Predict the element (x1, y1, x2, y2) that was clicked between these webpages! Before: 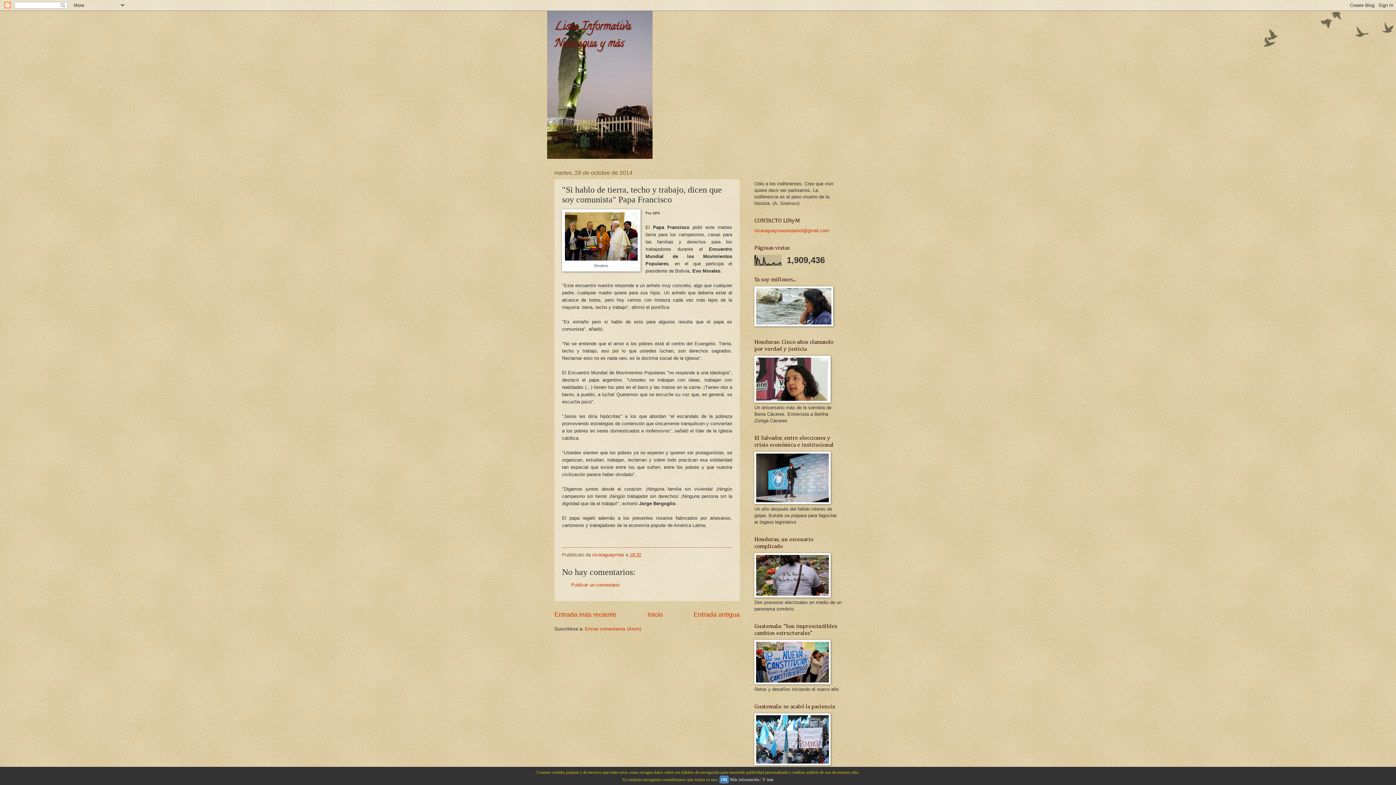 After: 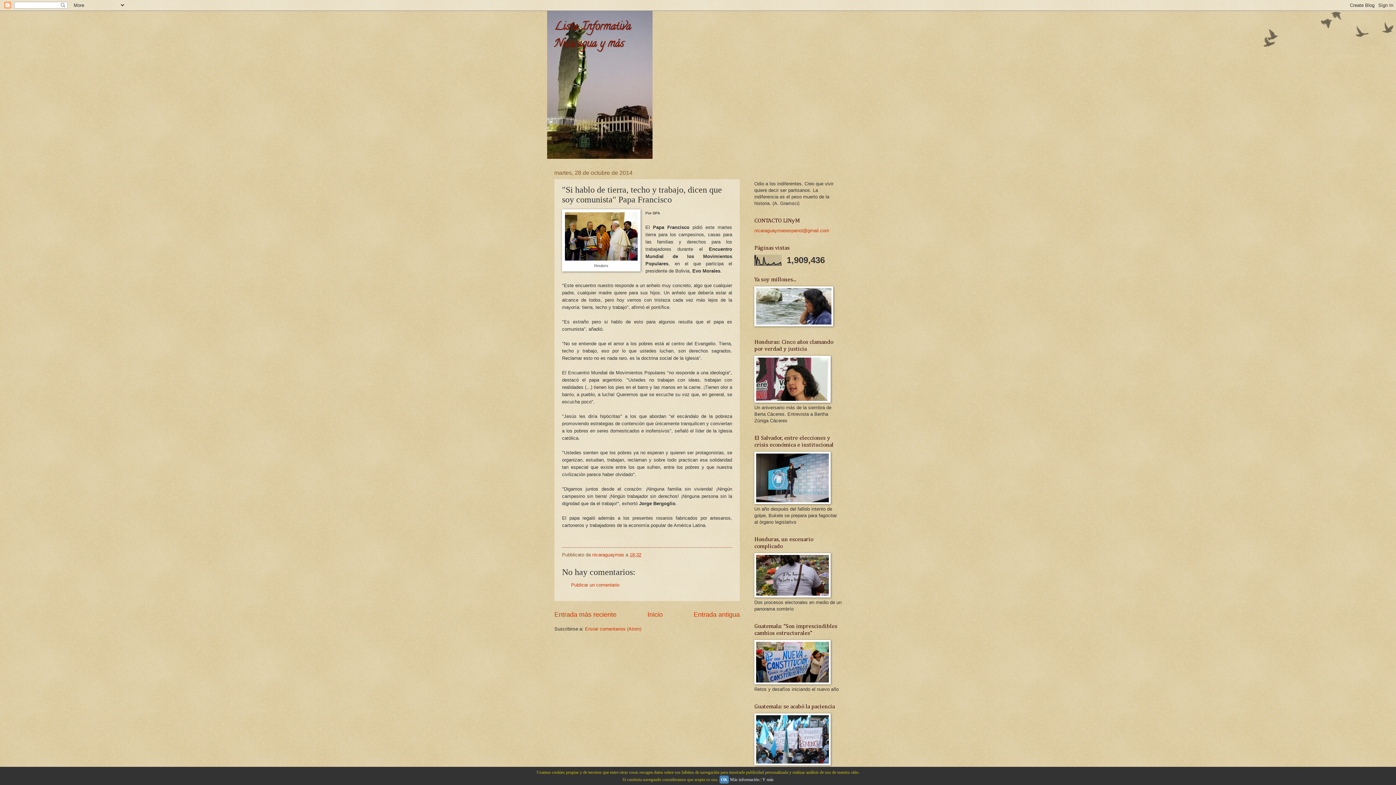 Action: label: Más información bbox: (730, 777, 759, 782)